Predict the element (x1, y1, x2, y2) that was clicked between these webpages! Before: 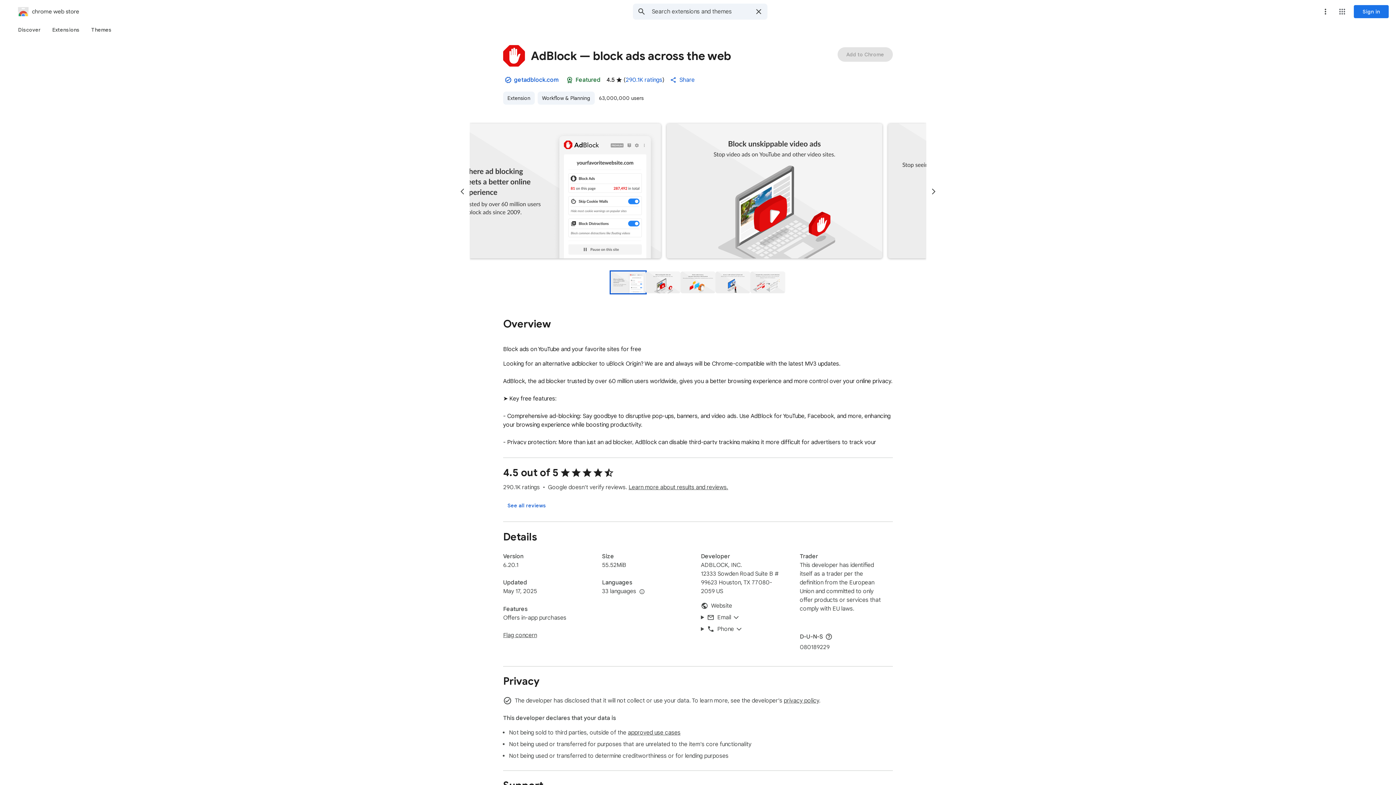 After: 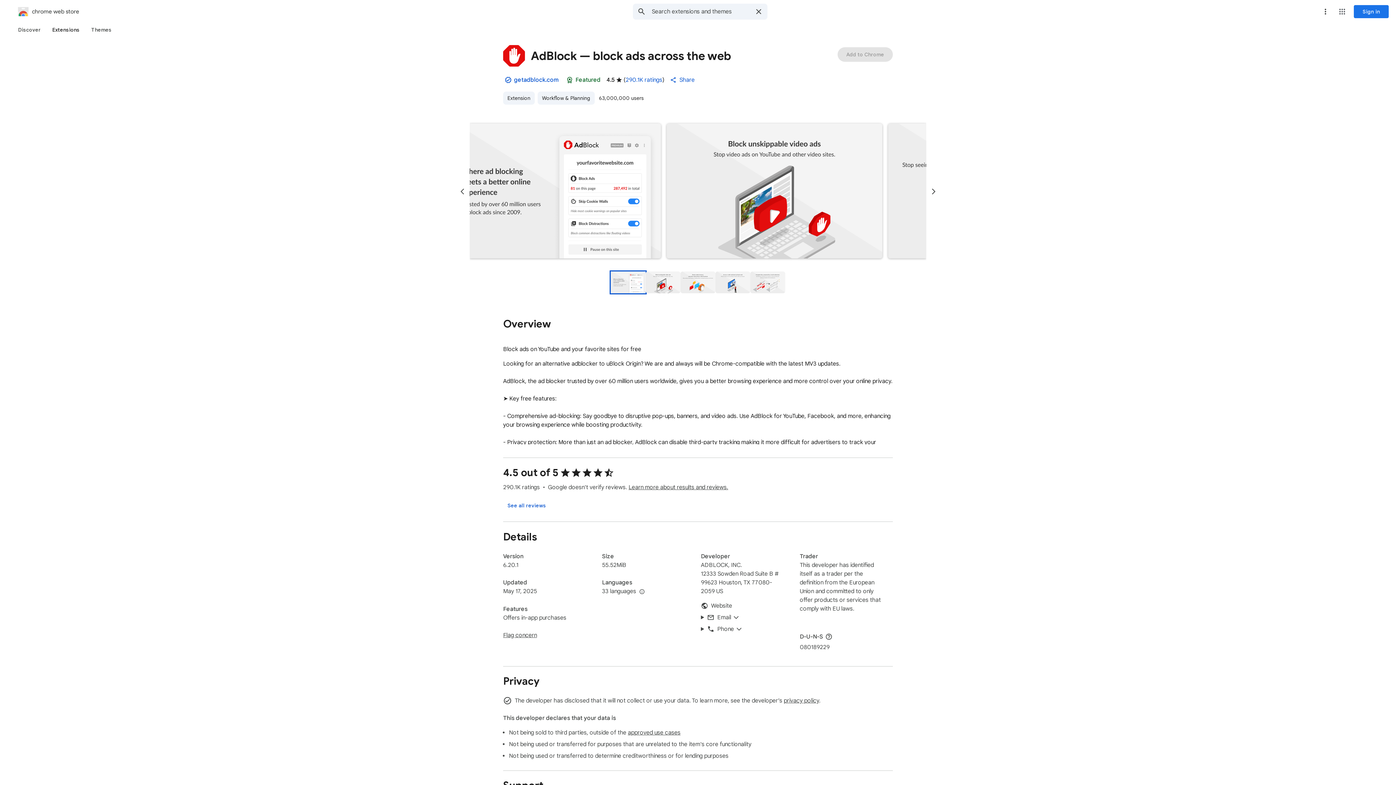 Action: label: Extensions bbox: (46, 23, 85, 36)